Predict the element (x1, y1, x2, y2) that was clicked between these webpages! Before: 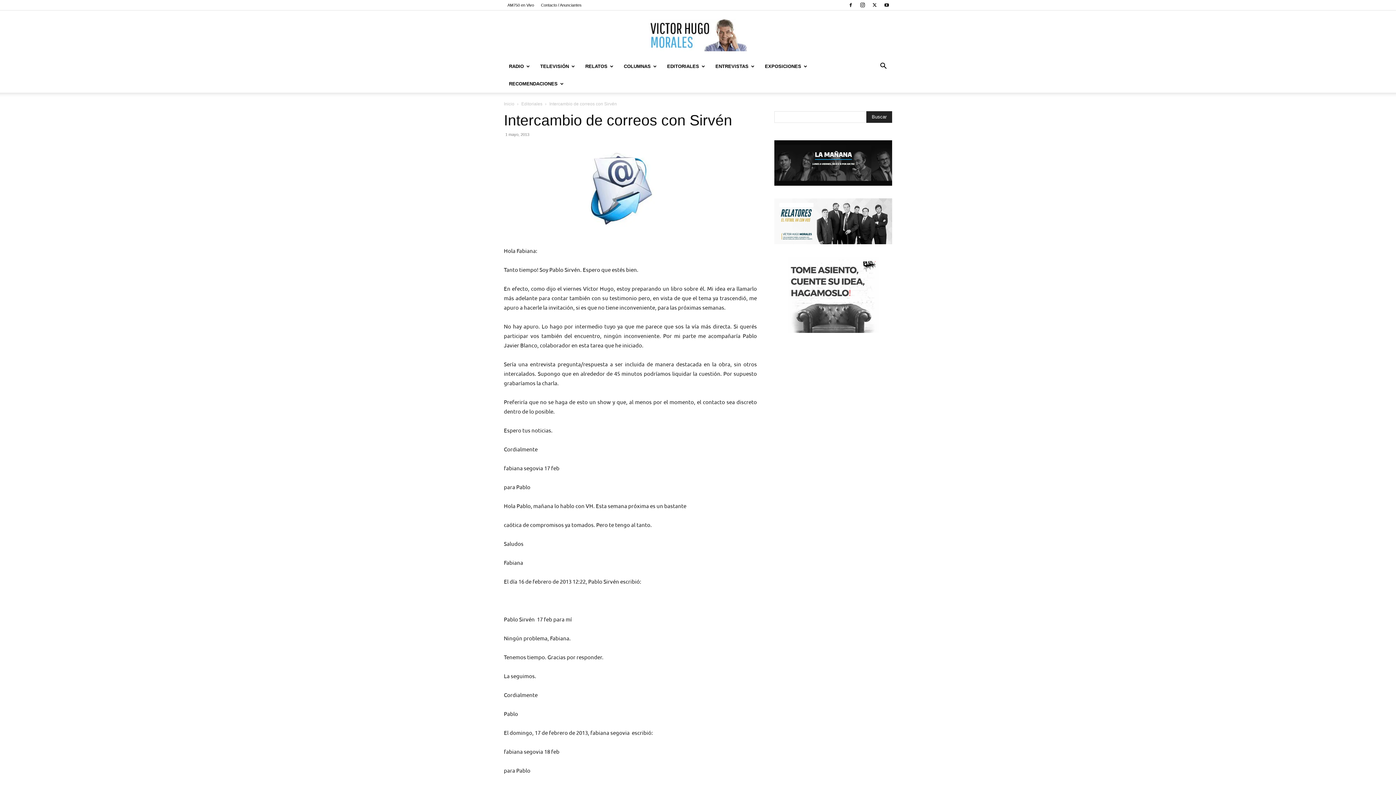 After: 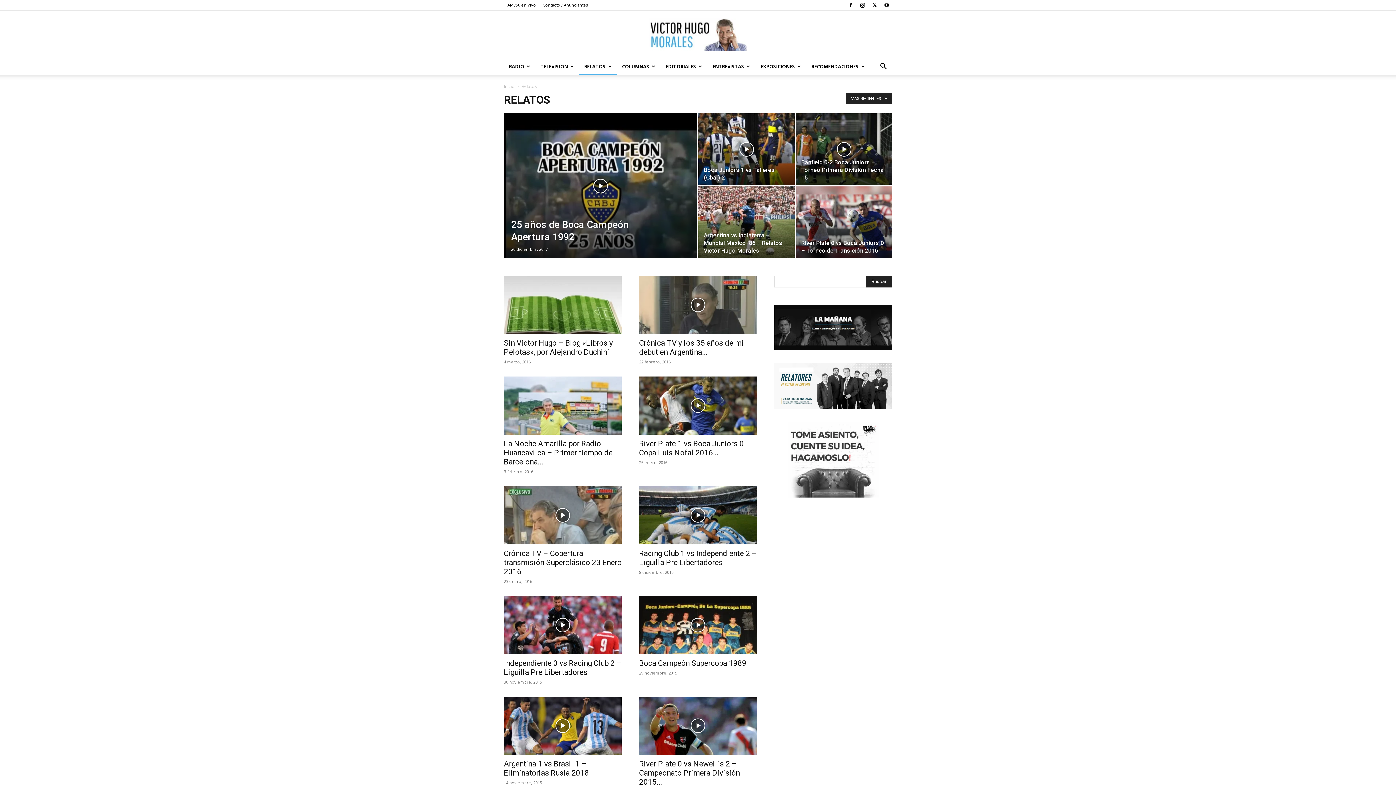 Action: bbox: (580, 57, 618, 75) label: RELATOS